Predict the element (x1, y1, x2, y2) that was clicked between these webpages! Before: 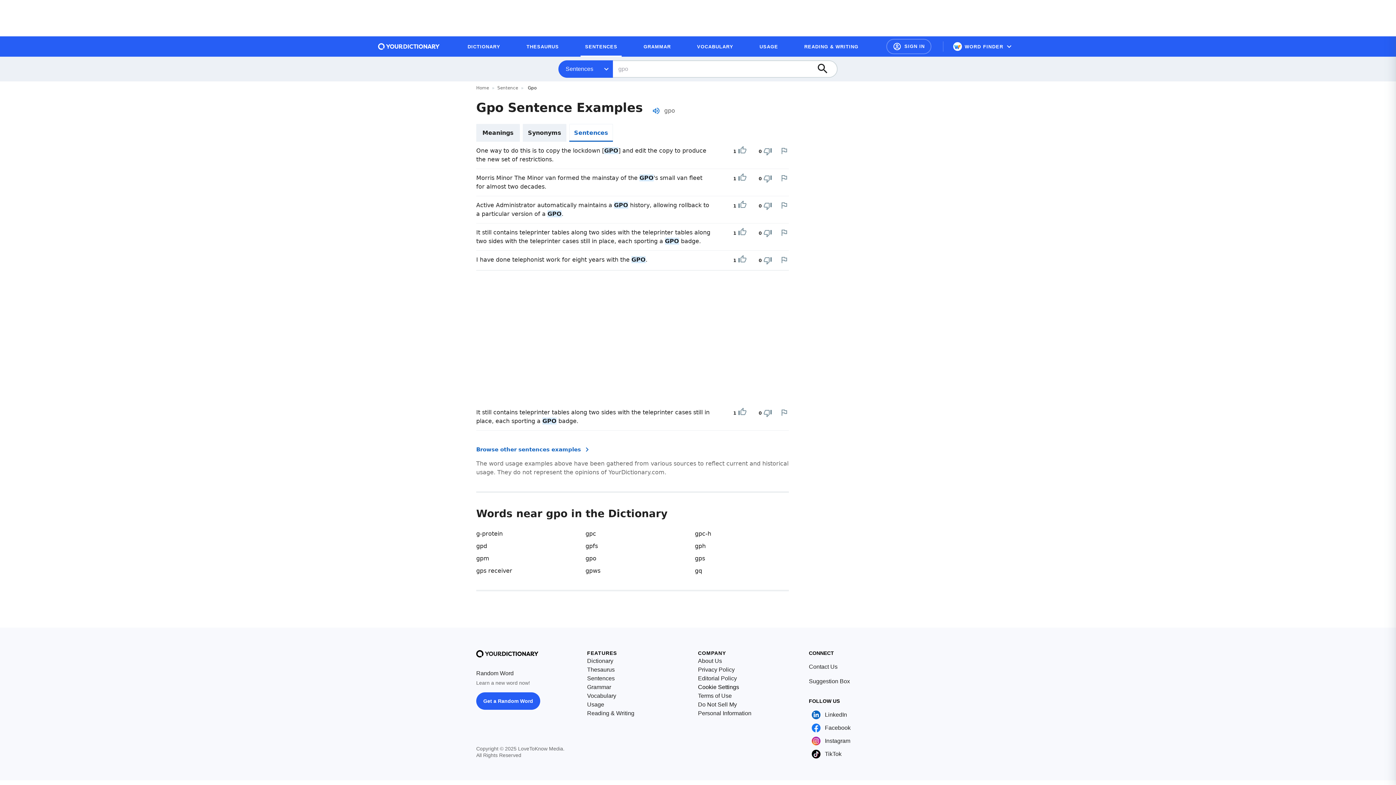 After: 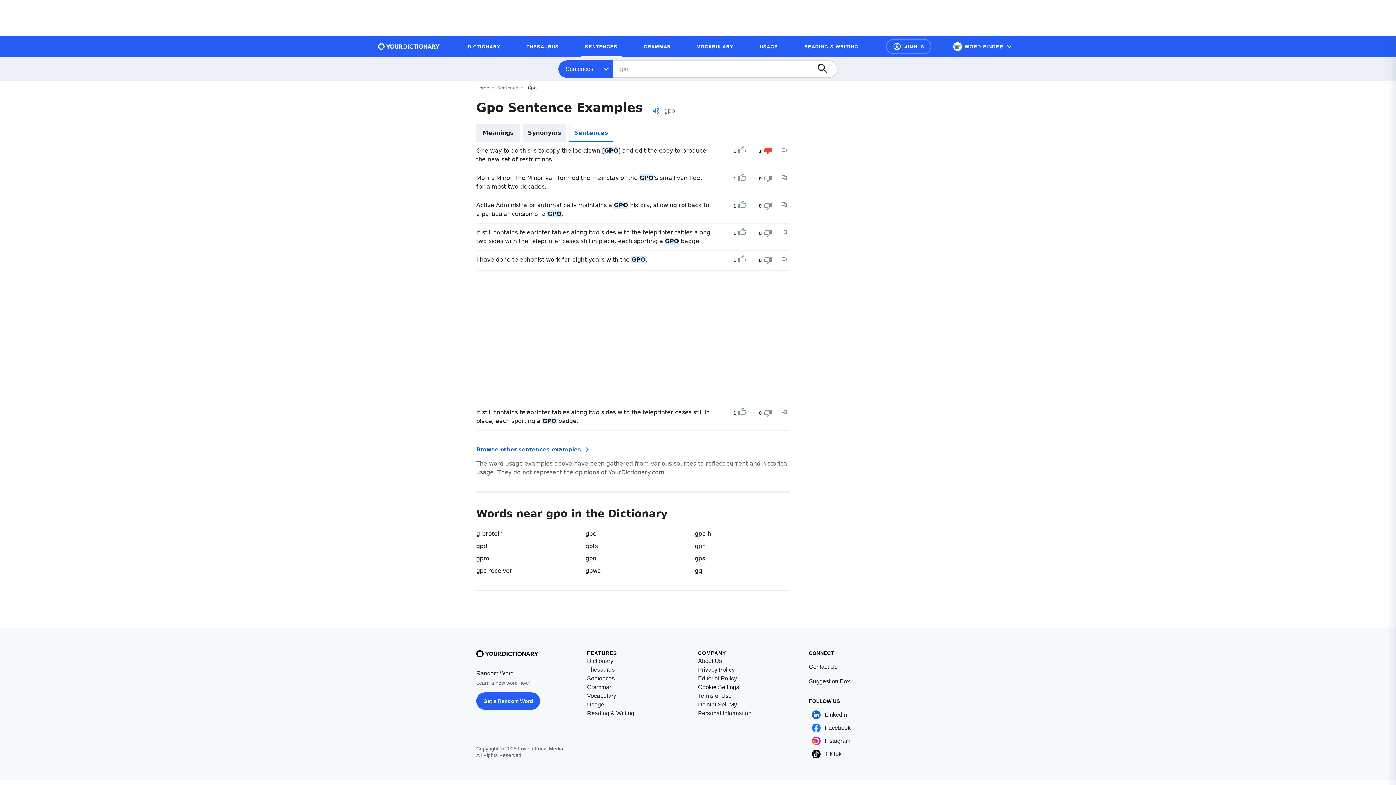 Action: bbox: (763, 146, 772, 156) label: Downvote